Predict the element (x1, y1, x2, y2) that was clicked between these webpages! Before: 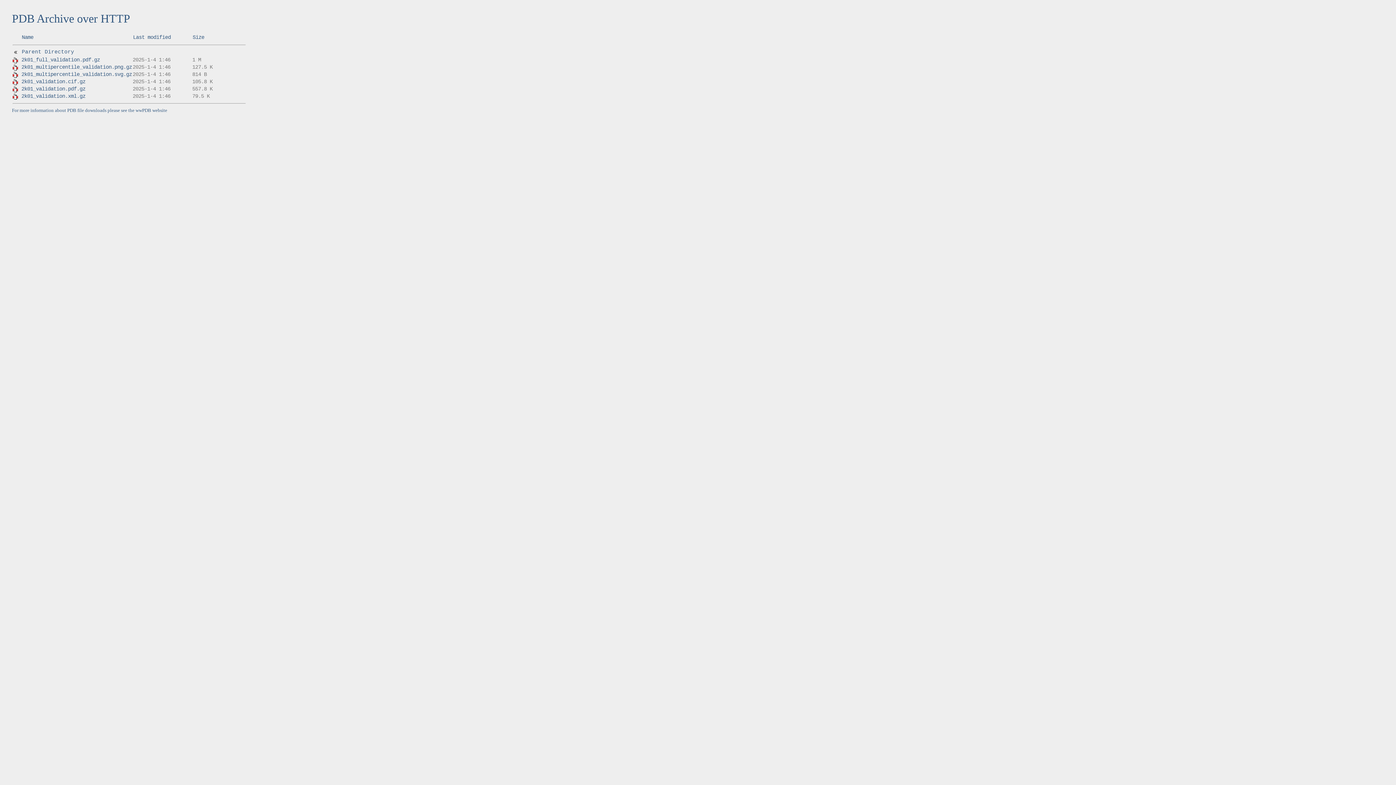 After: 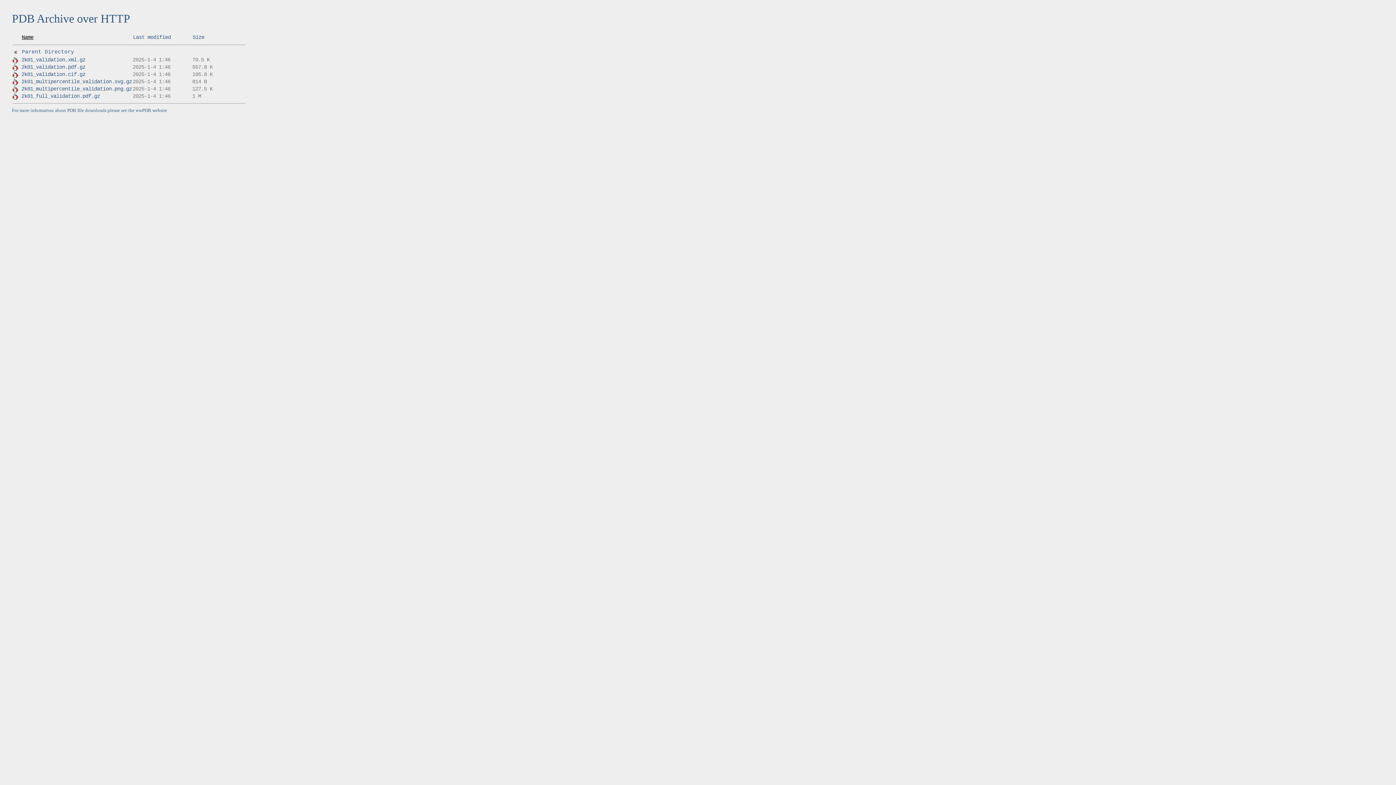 Action: bbox: (21, 34, 33, 40) label: Name